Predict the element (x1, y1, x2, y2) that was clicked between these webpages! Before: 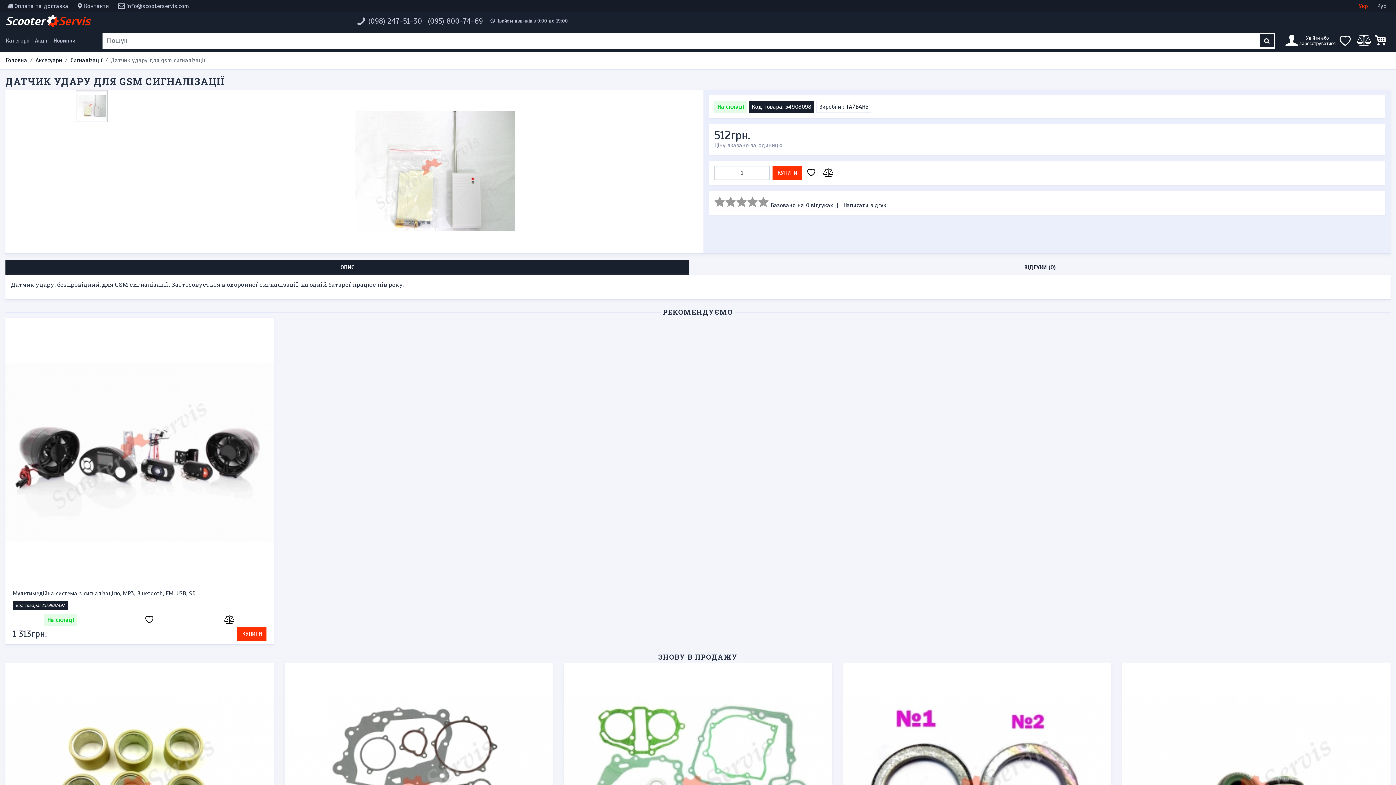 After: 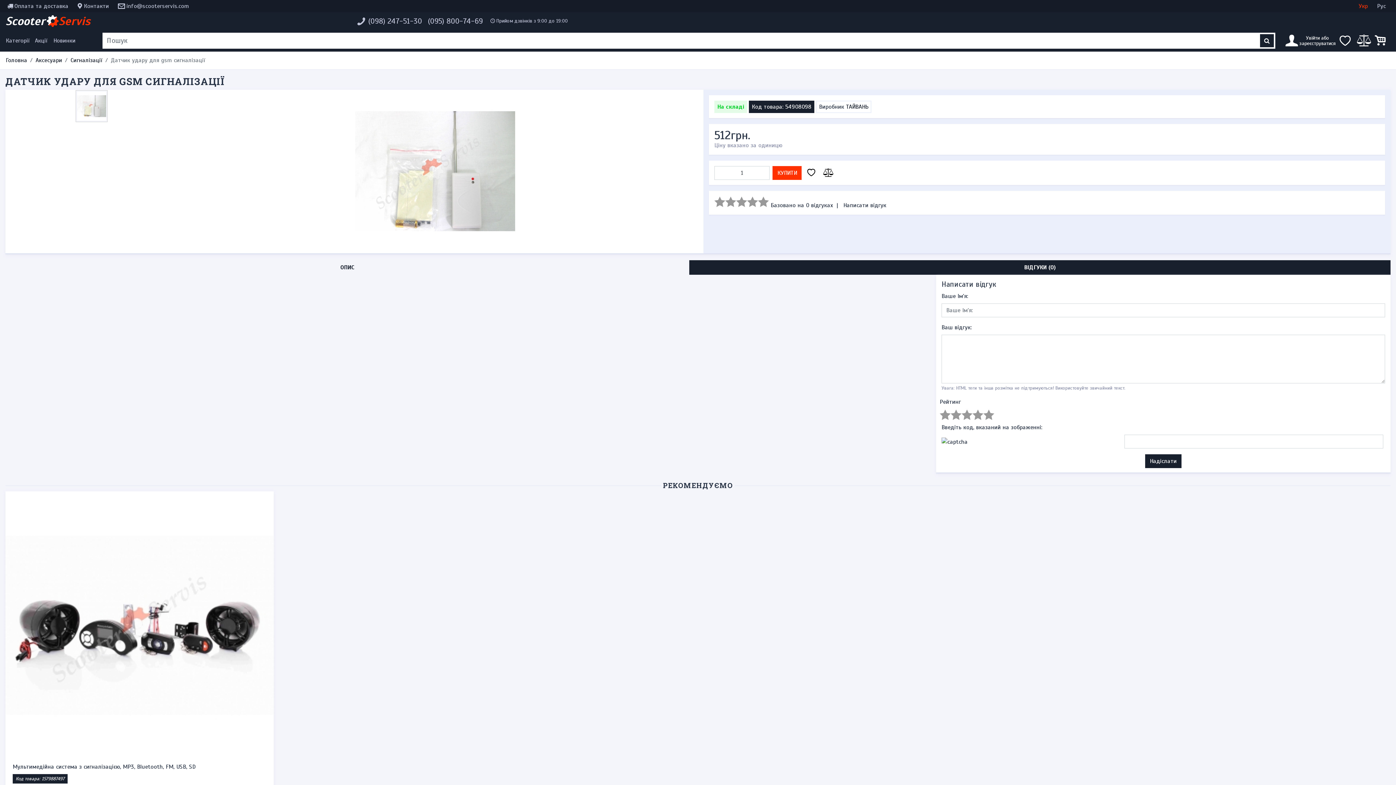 Action: label: ВІДГУКИ (0) bbox: (689, 260, 1390, 274)